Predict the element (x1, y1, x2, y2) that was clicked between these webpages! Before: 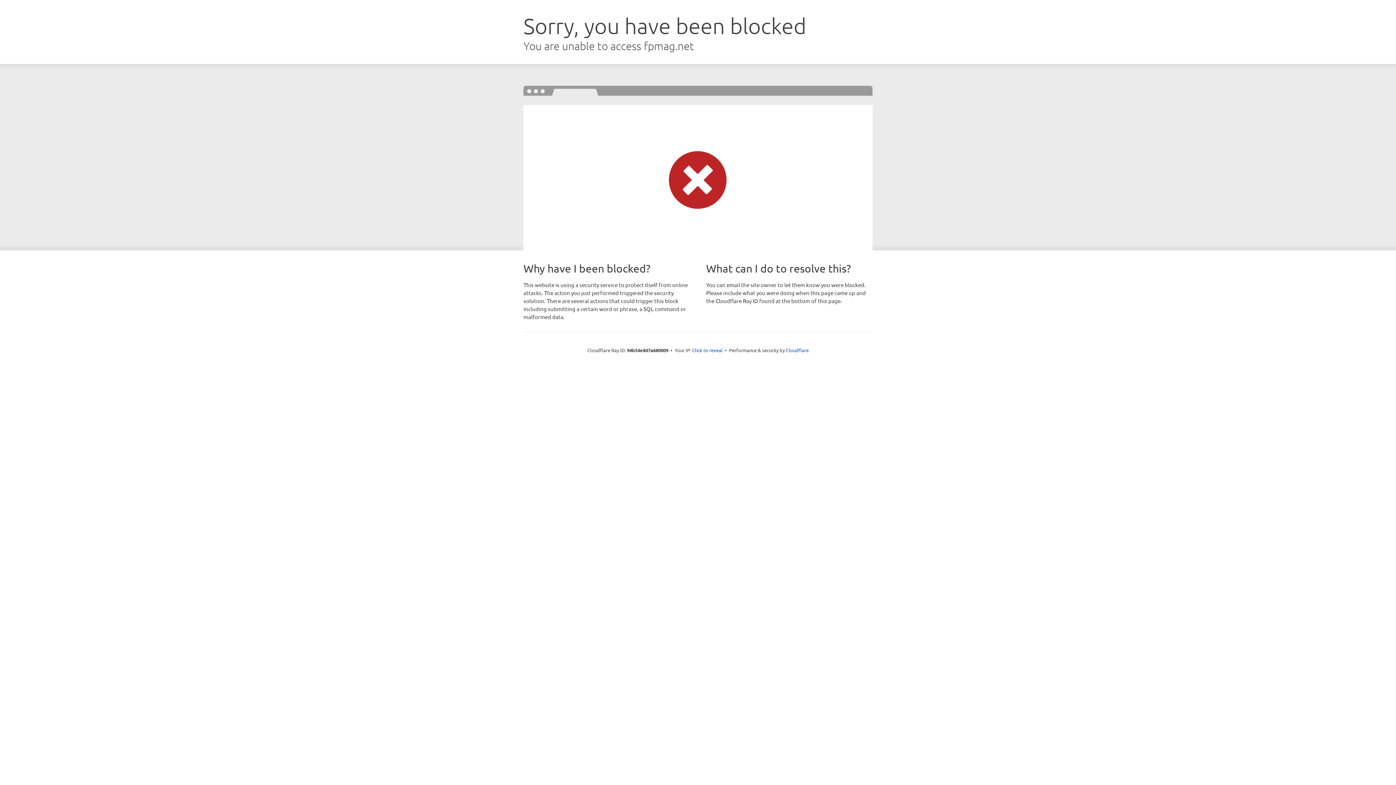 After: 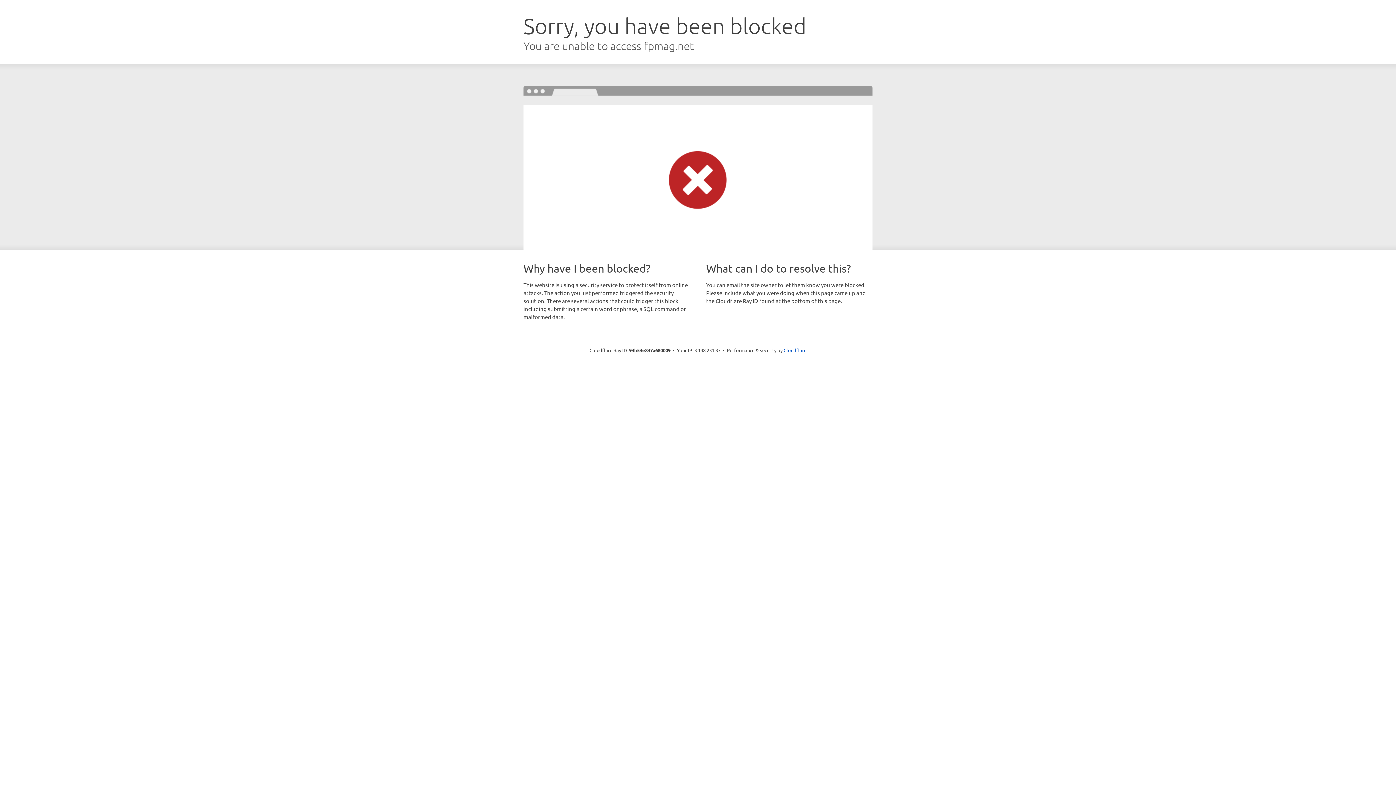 Action: label: Click to reveal bbox: (692, 346, 722, 353)